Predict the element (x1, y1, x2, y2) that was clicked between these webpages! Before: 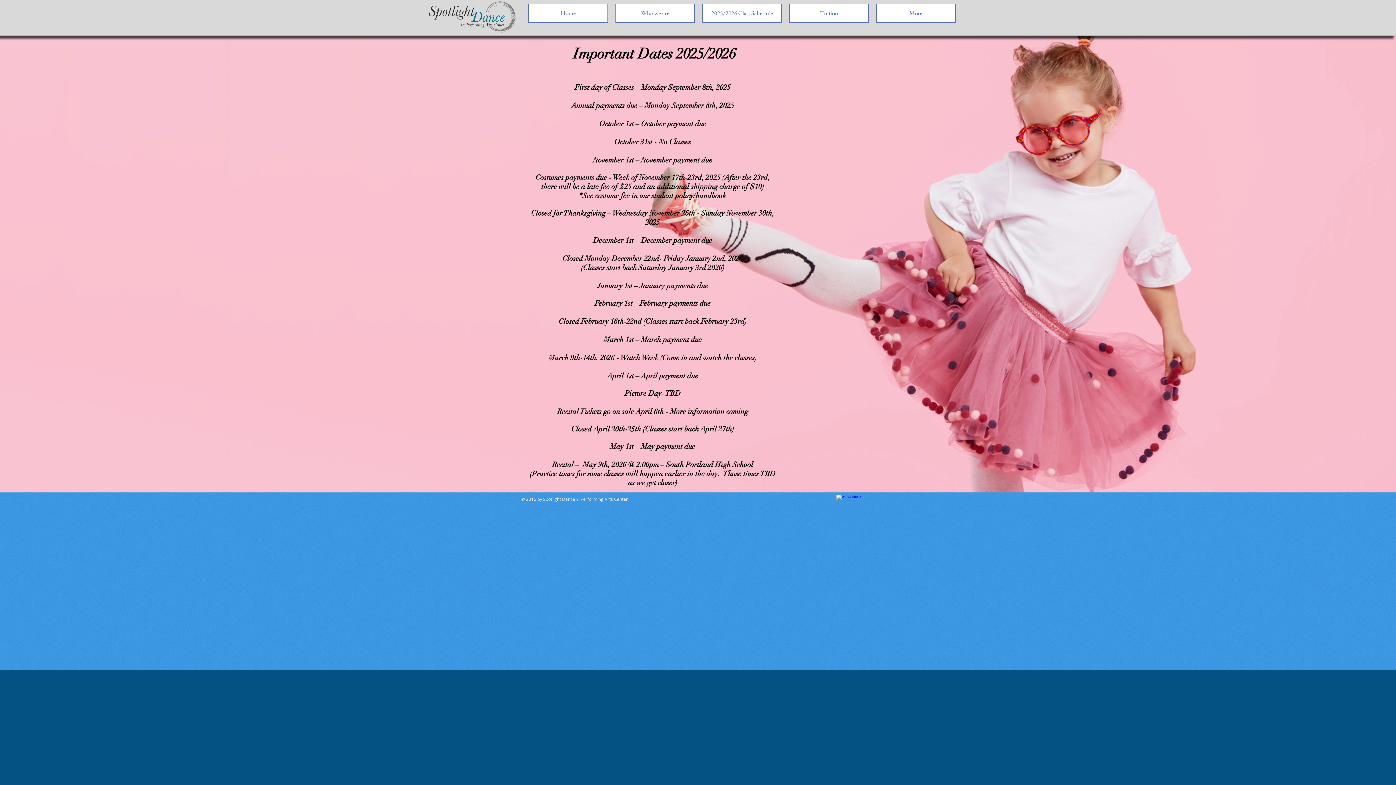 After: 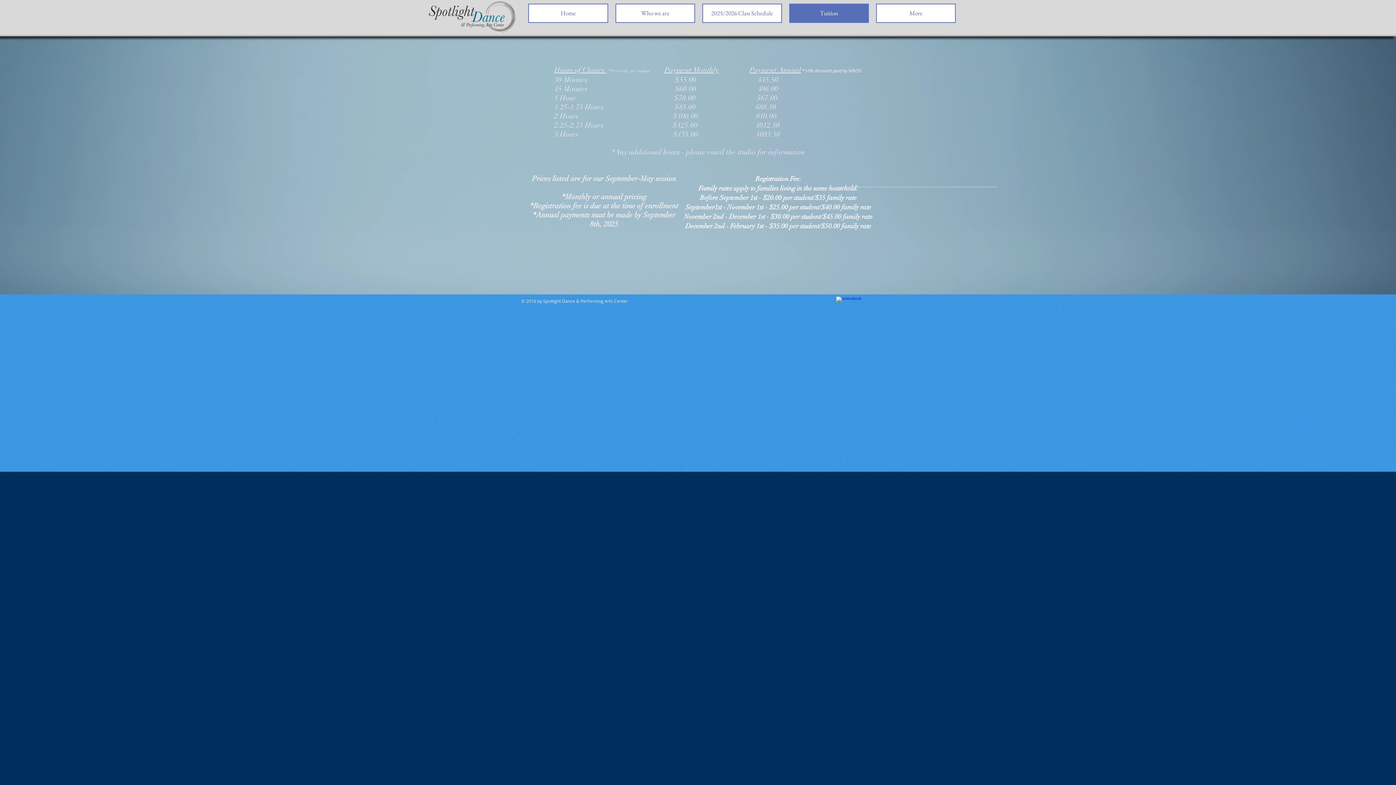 Action: bbox: (789, 3, 869, 22) label: Tuition